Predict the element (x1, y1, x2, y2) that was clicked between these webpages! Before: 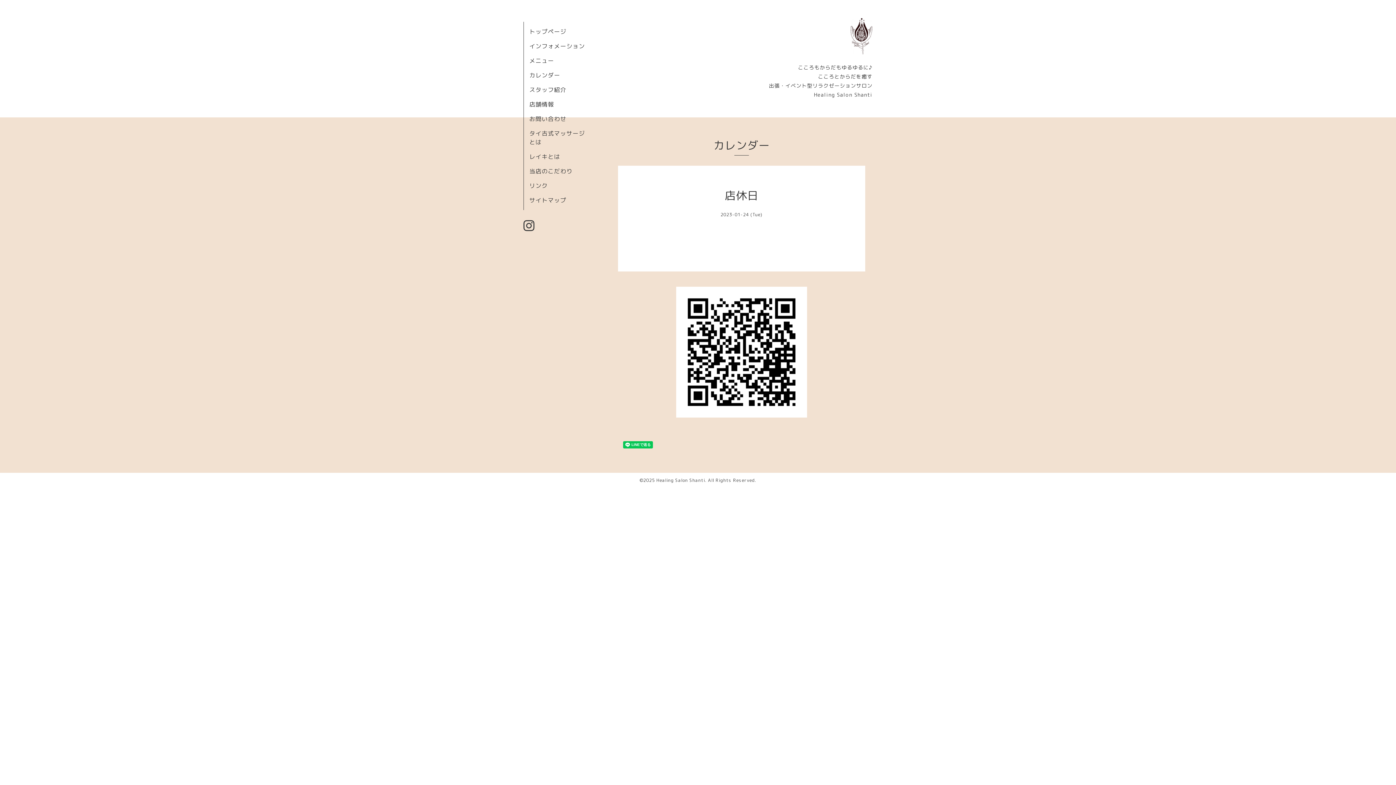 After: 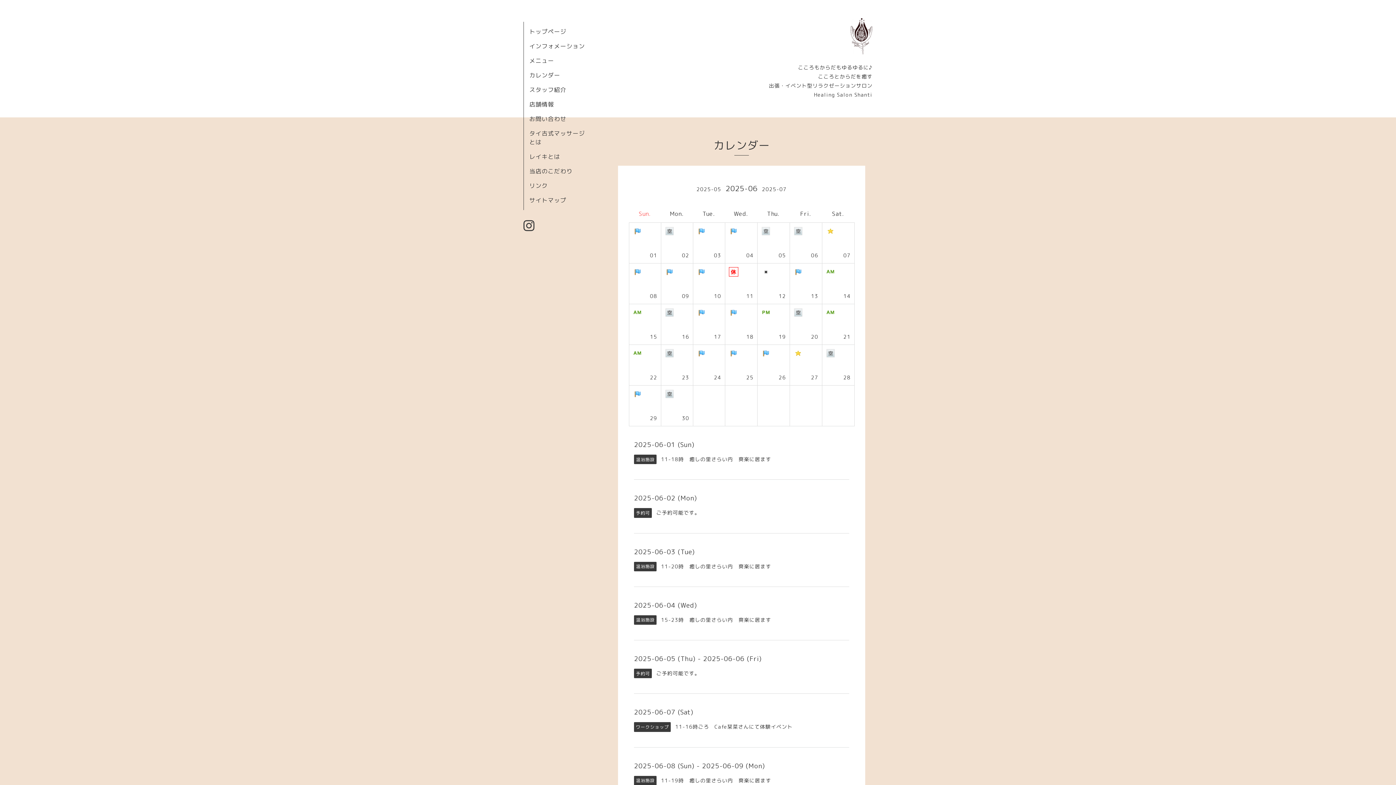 Action: label: カレンダー bbox: (529, 71, 560, 79)